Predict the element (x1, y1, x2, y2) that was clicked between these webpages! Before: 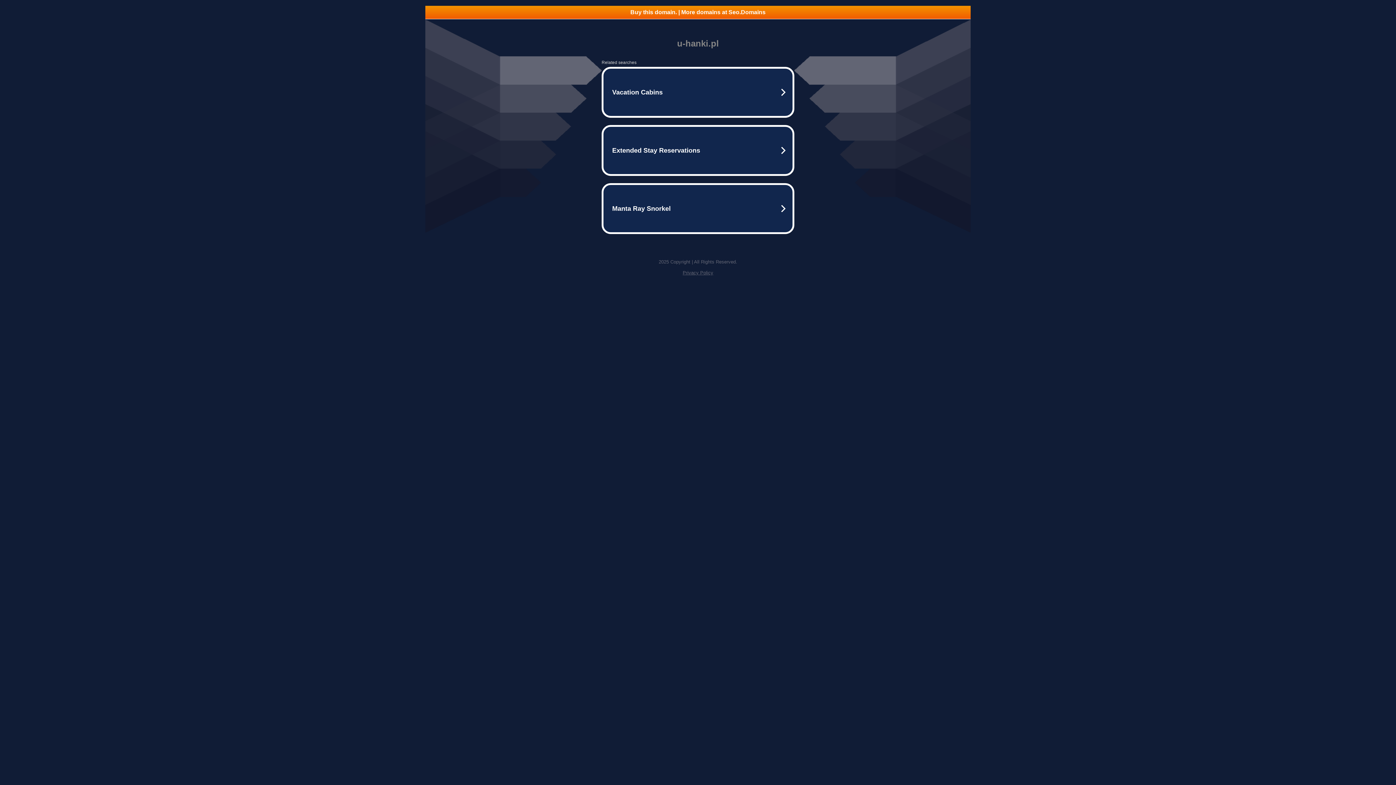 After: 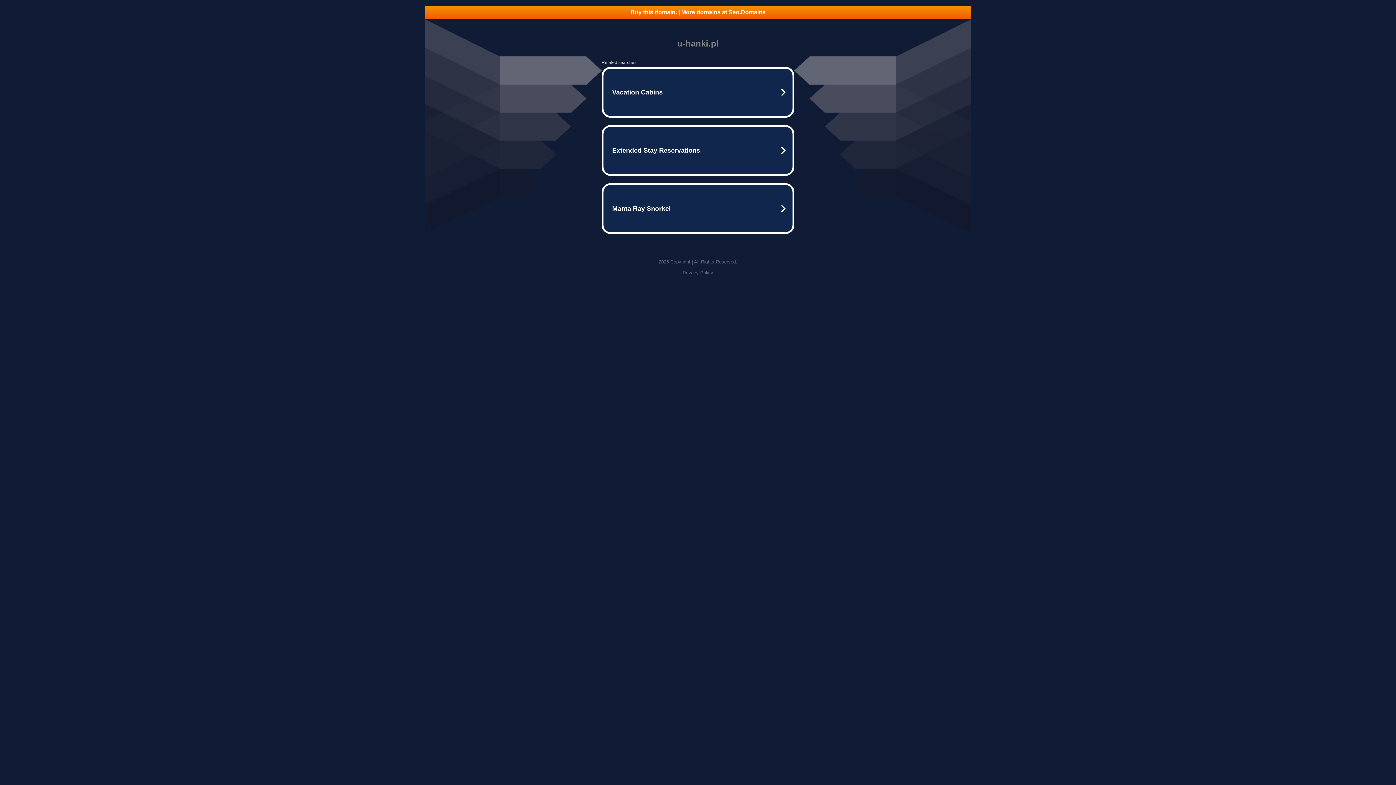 Action: label: Privacy Policy bbox: (682, 270, 713, 275)